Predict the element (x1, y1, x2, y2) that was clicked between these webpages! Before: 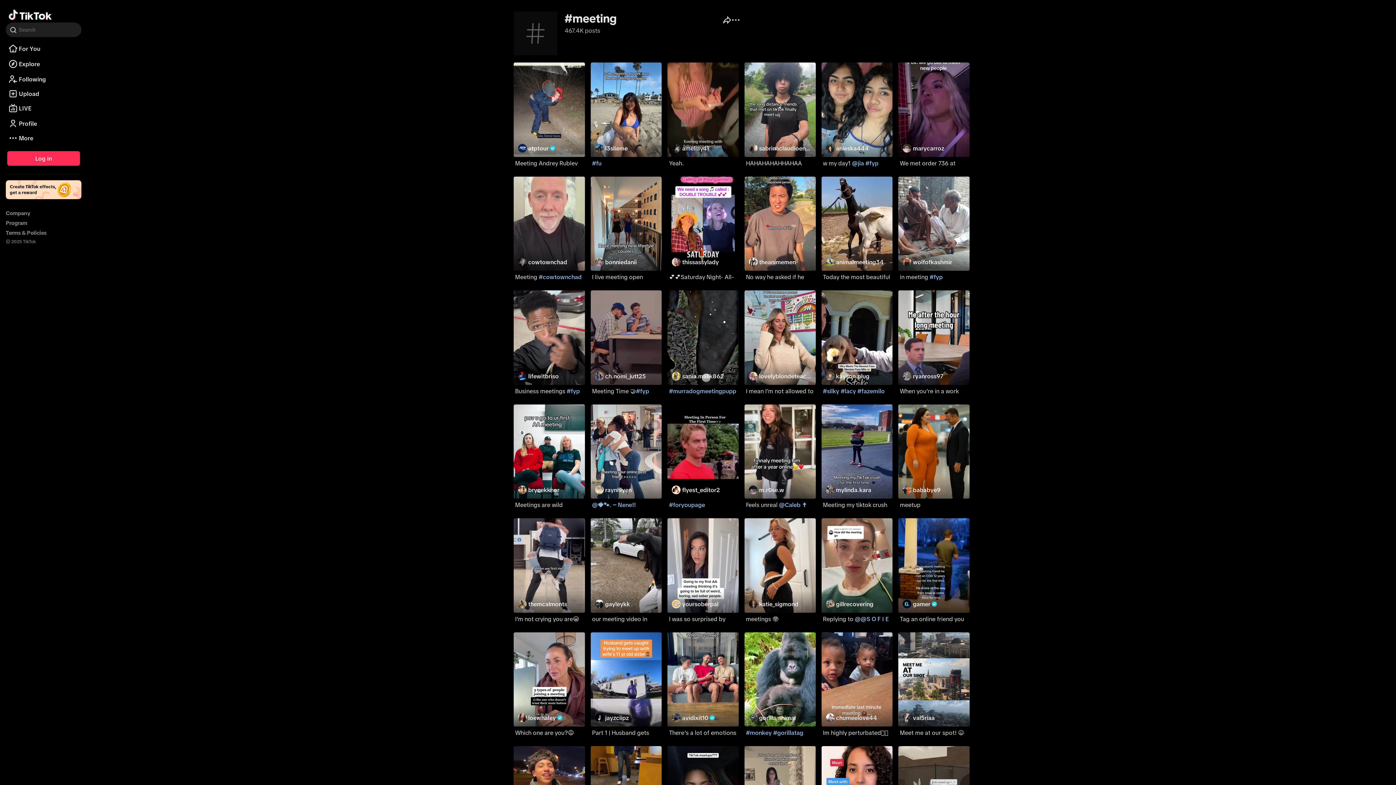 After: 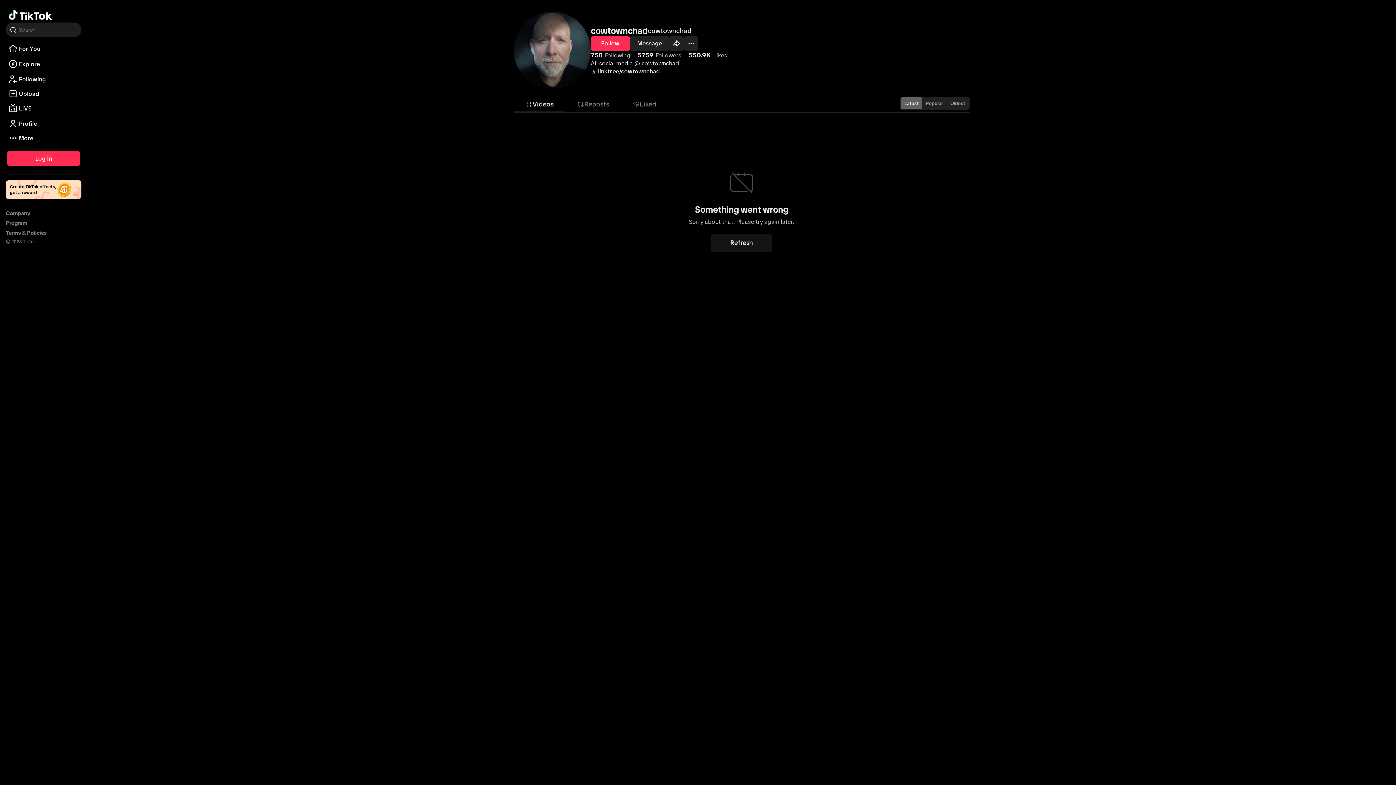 Action: label: cowtownchad bbox: (526, 258, 567, 266)